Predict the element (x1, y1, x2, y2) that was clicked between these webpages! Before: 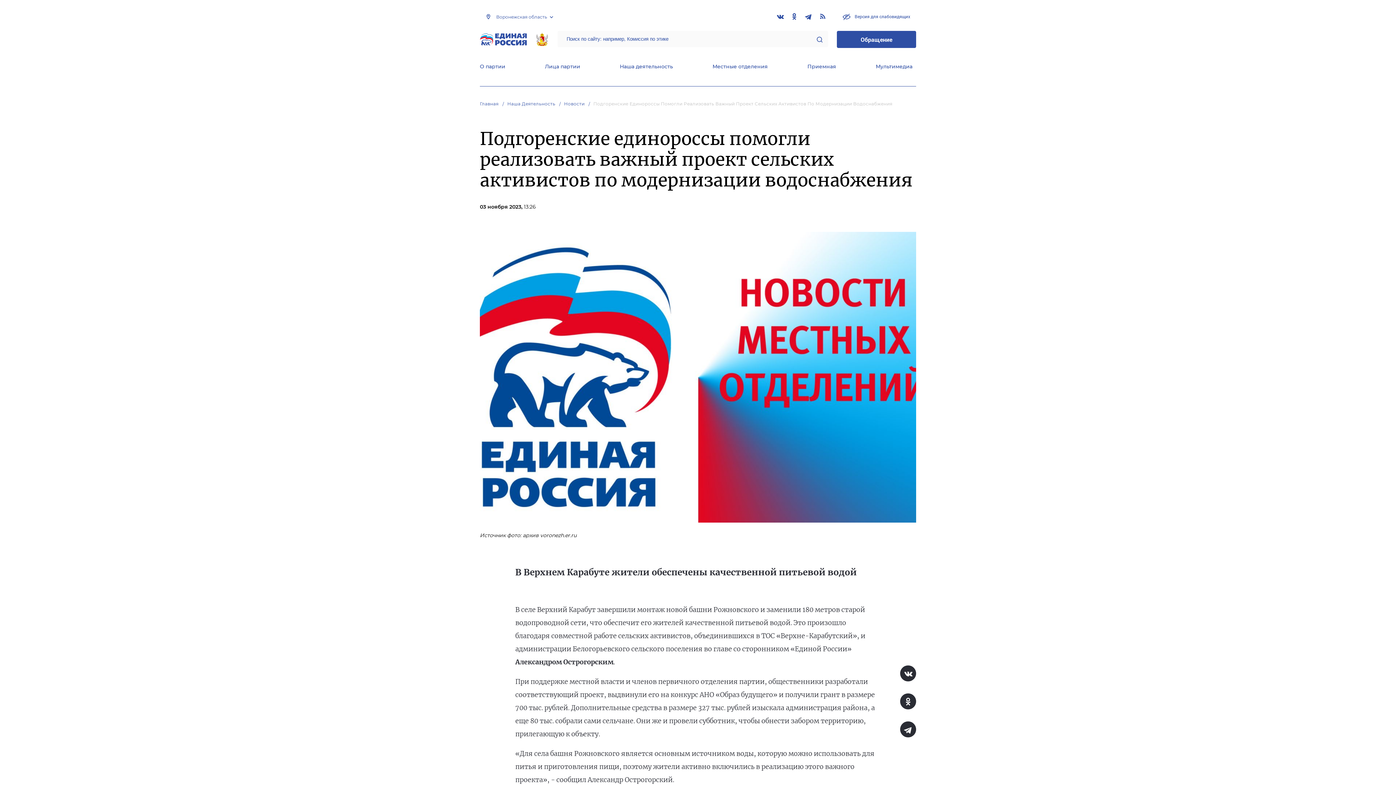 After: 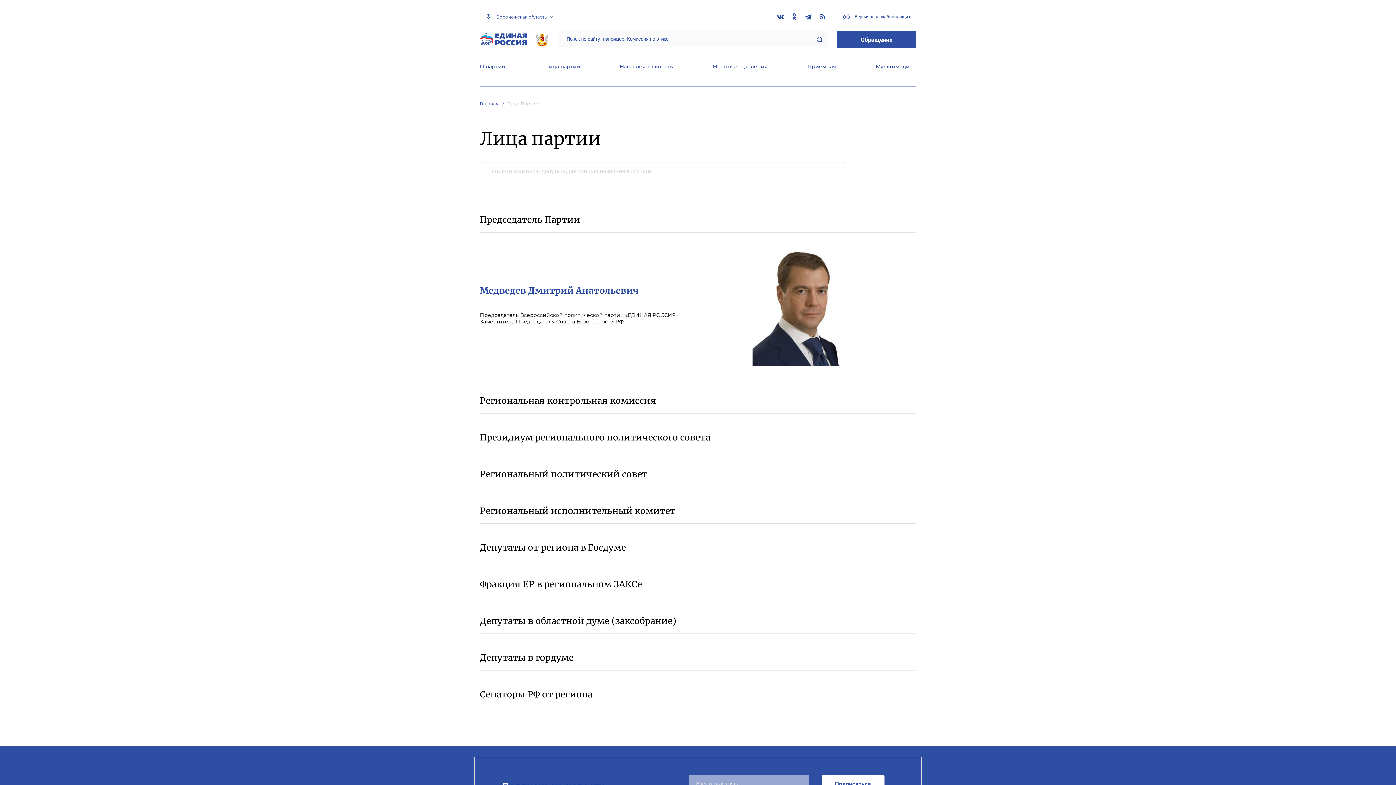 Action: bbox: (545, 63, 580, 71) label: Лица партии